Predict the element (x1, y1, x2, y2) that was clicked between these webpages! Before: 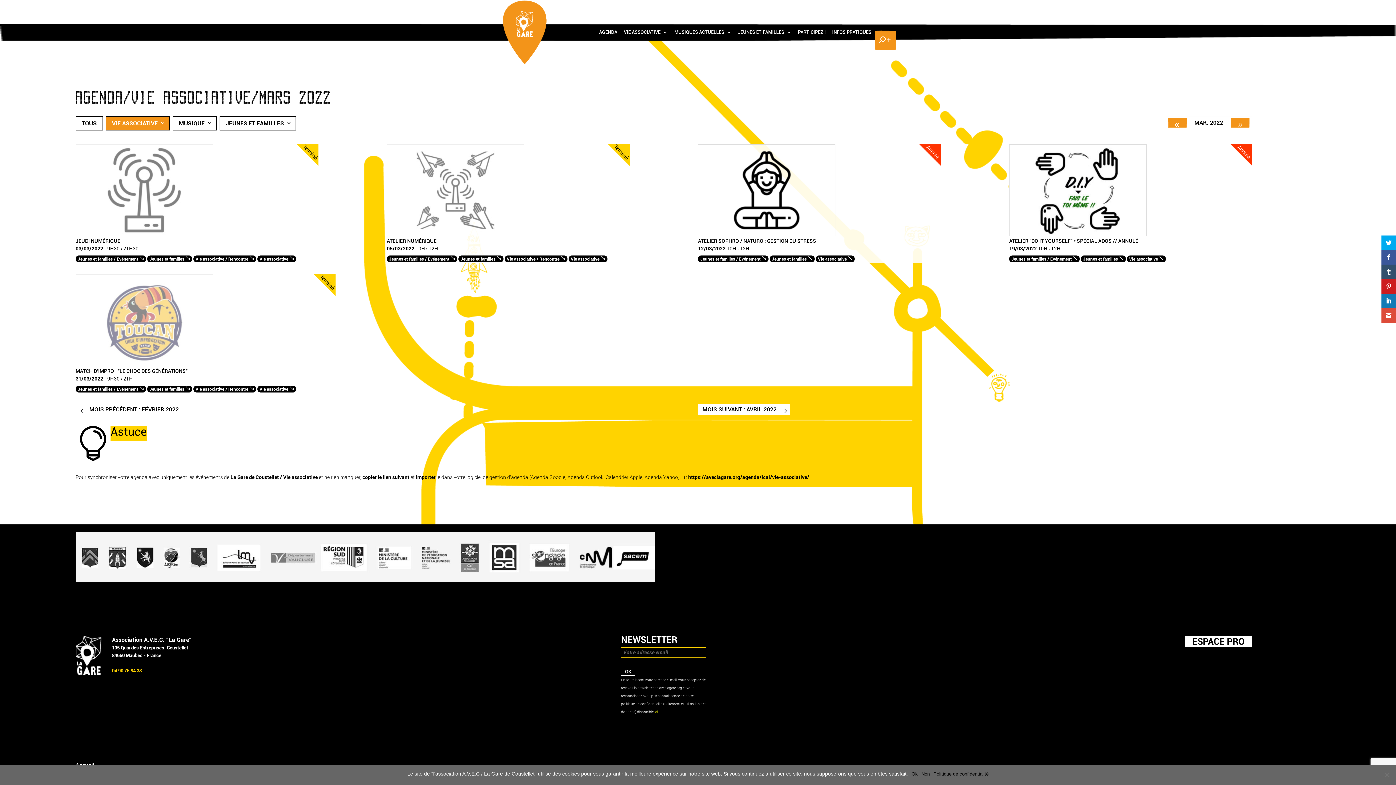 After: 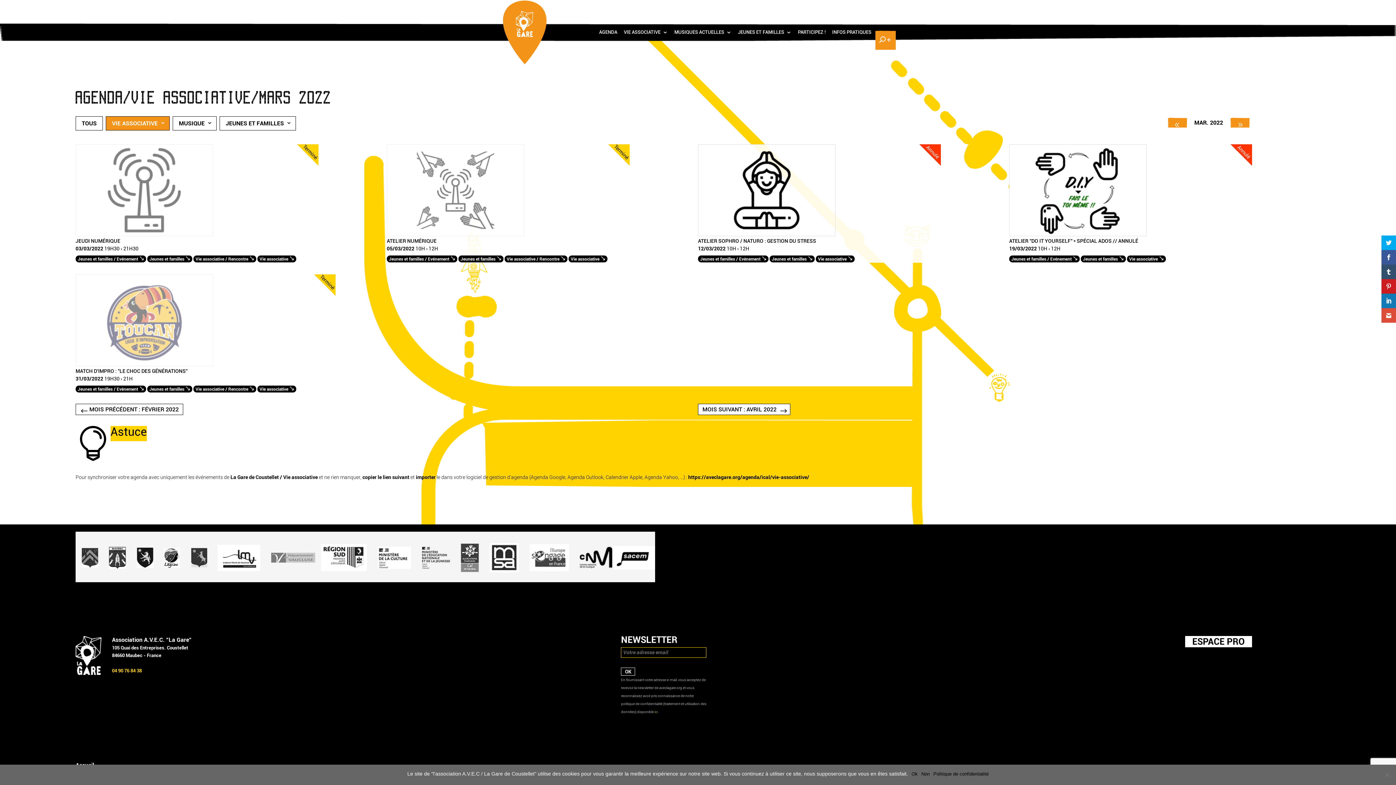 Action: bbox: (850, 2, 855, 12)